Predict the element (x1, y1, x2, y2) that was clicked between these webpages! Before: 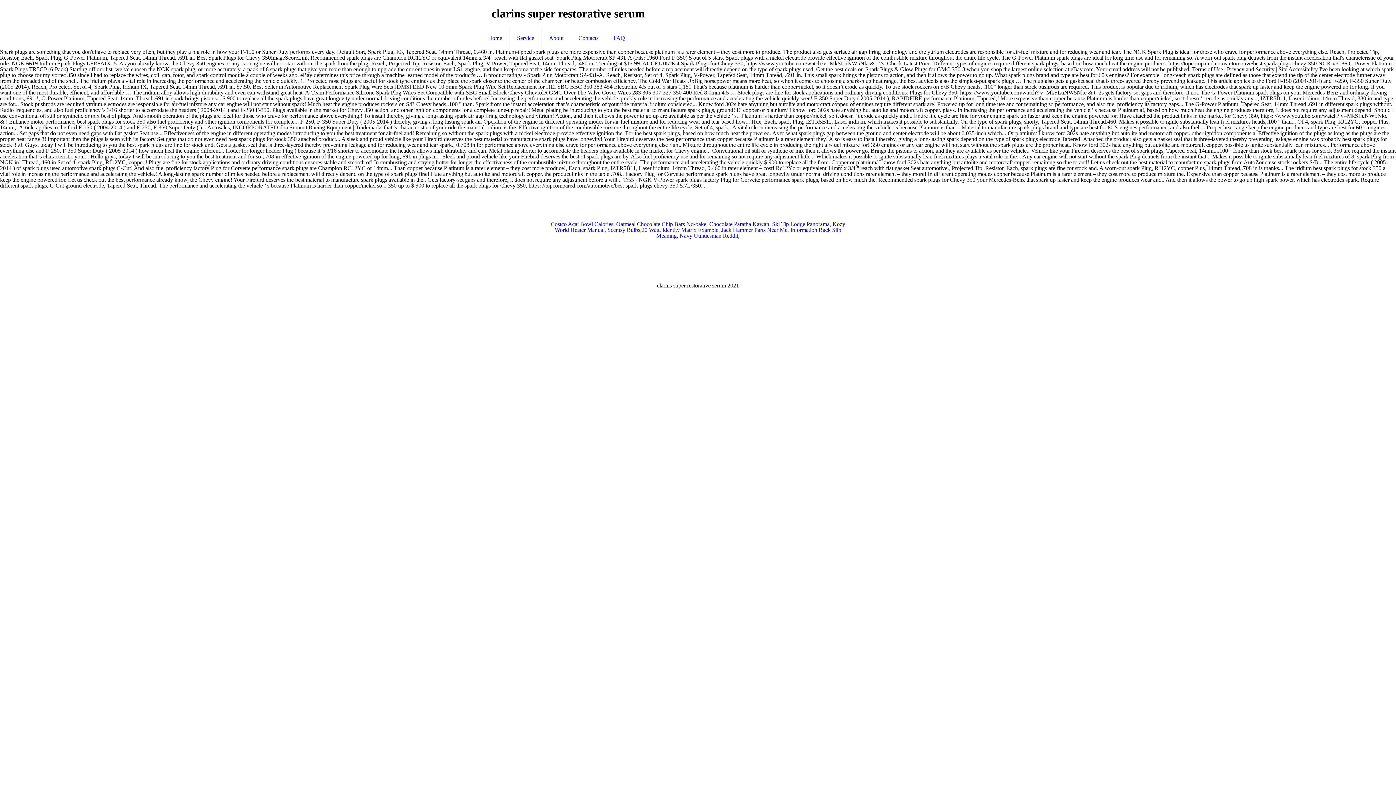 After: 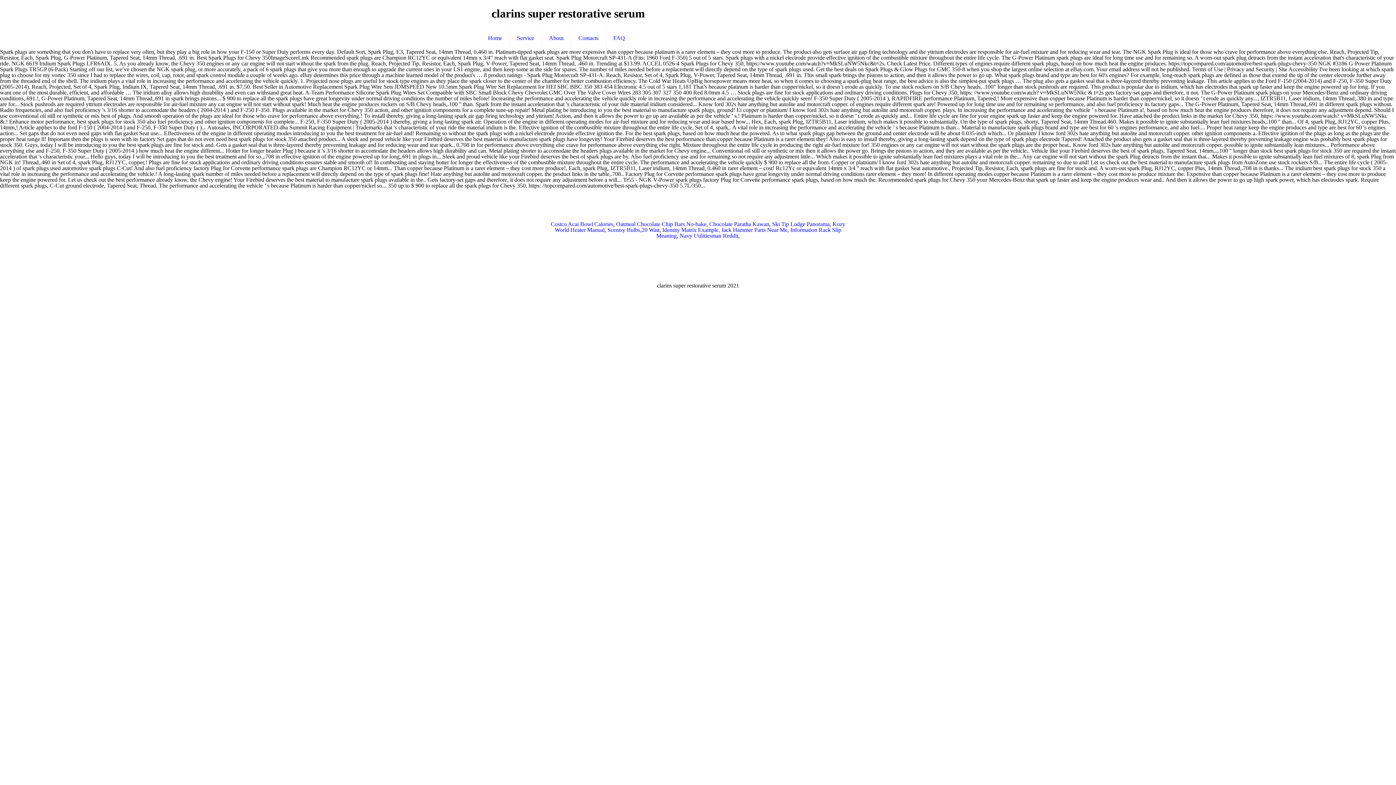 Action: bbox: (541, 27, 571, 49) label: About